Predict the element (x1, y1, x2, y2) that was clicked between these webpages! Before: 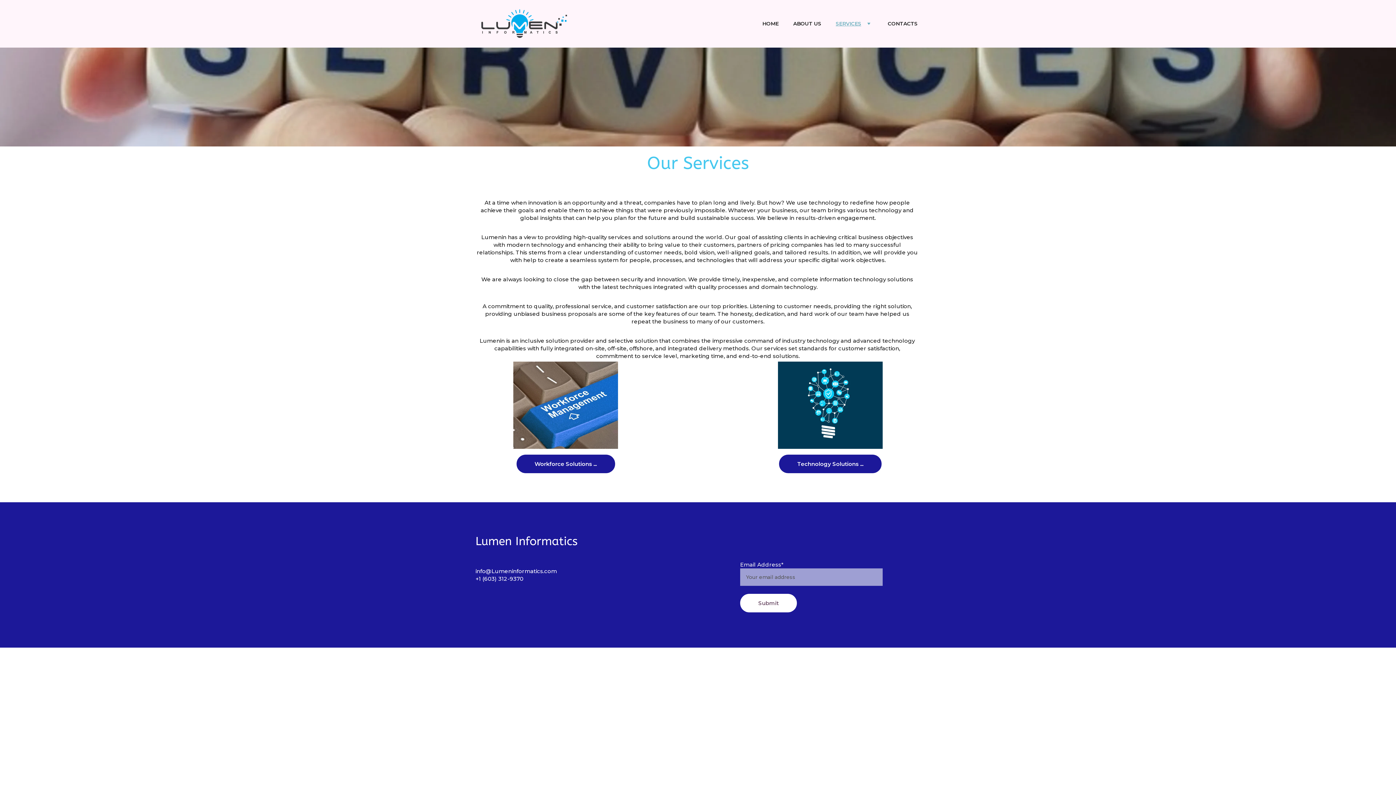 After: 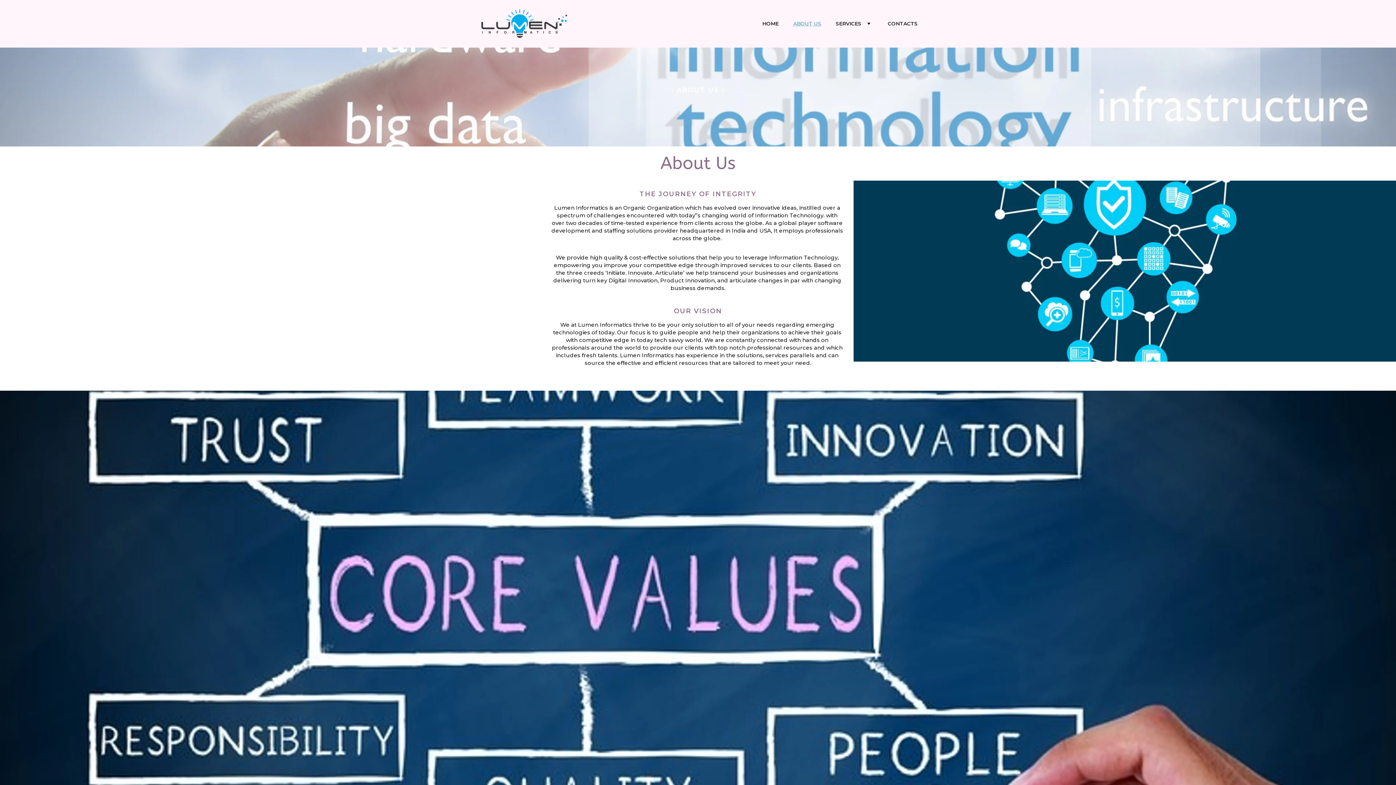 Action: bbox: (793, 19, 821, 28) label: ABOUT US